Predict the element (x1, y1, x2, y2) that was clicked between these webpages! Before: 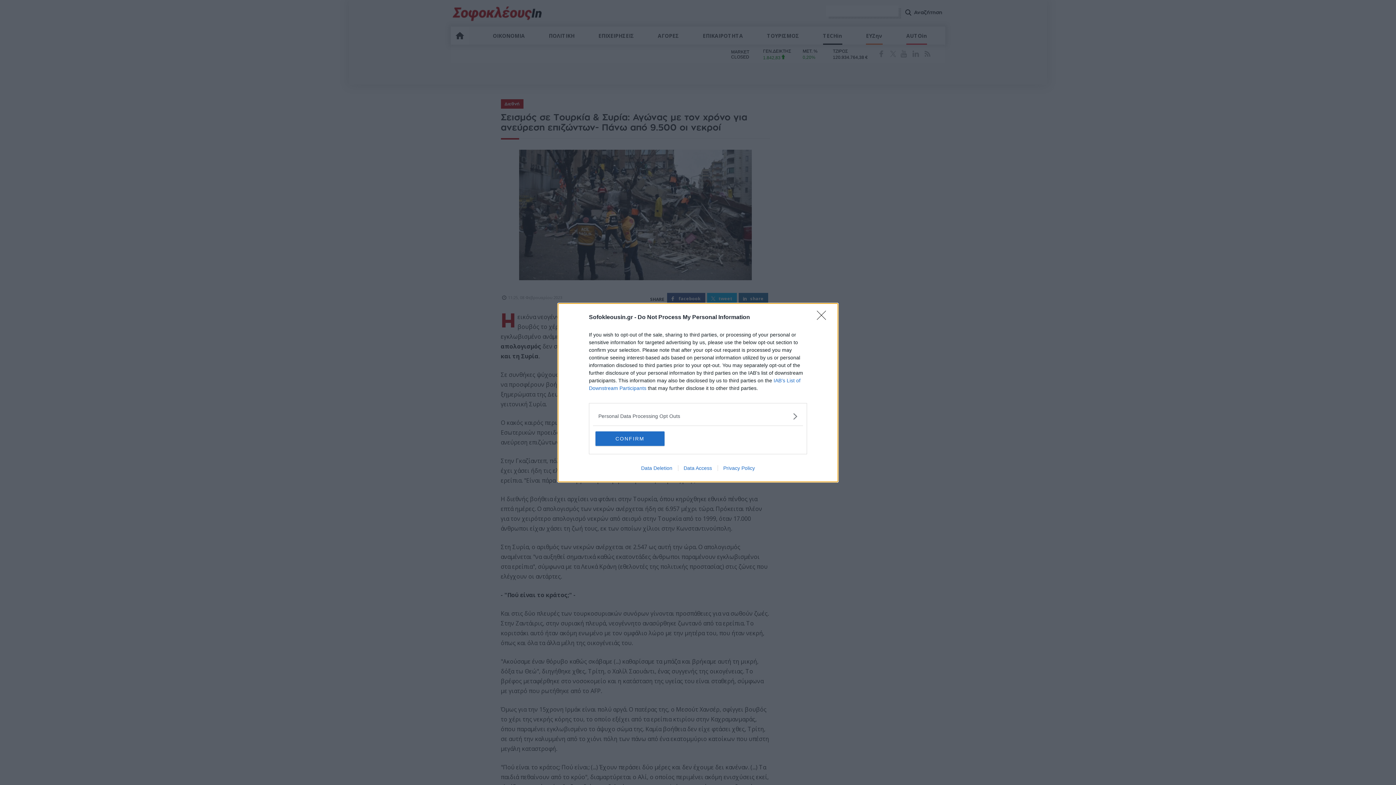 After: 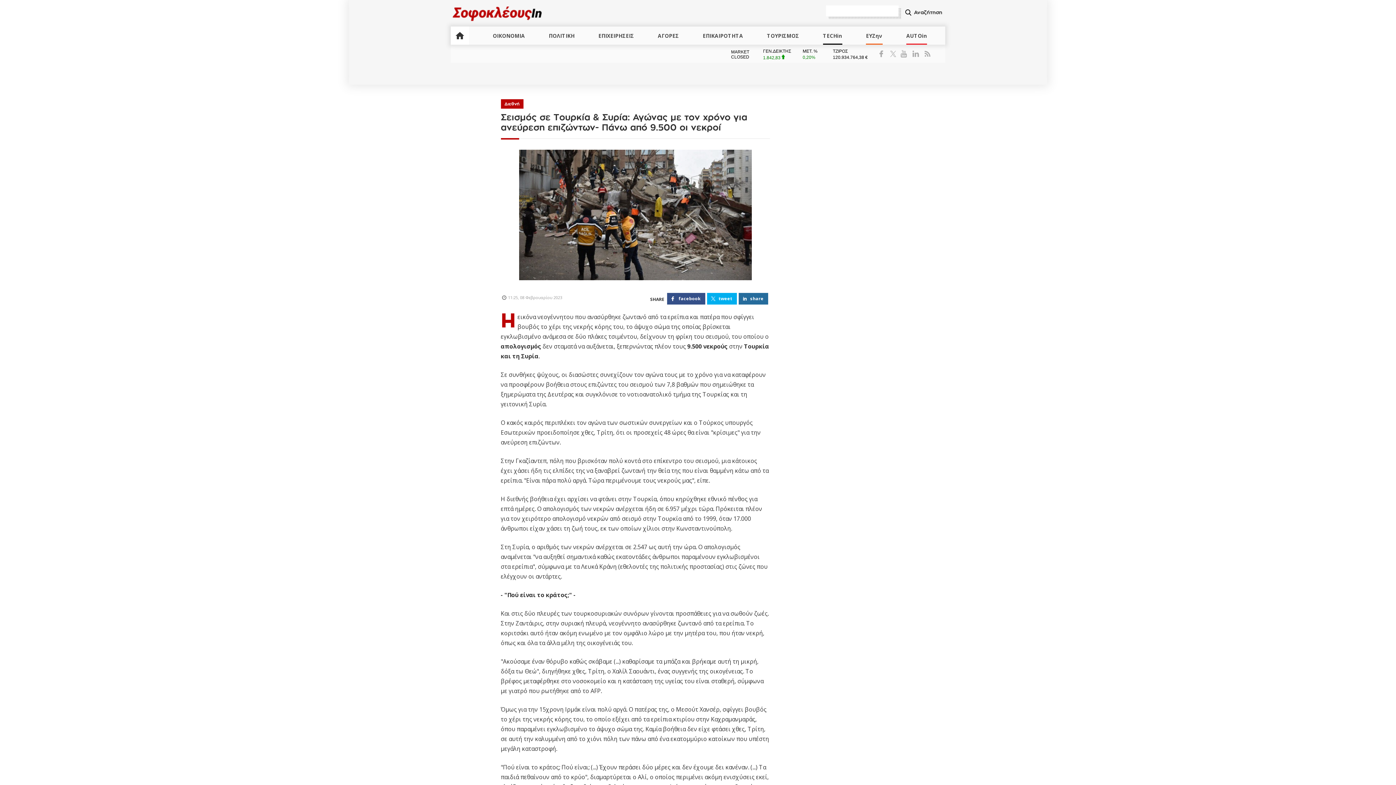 Action: label: CONFIRM bbox: (595, 431, 664, 446)